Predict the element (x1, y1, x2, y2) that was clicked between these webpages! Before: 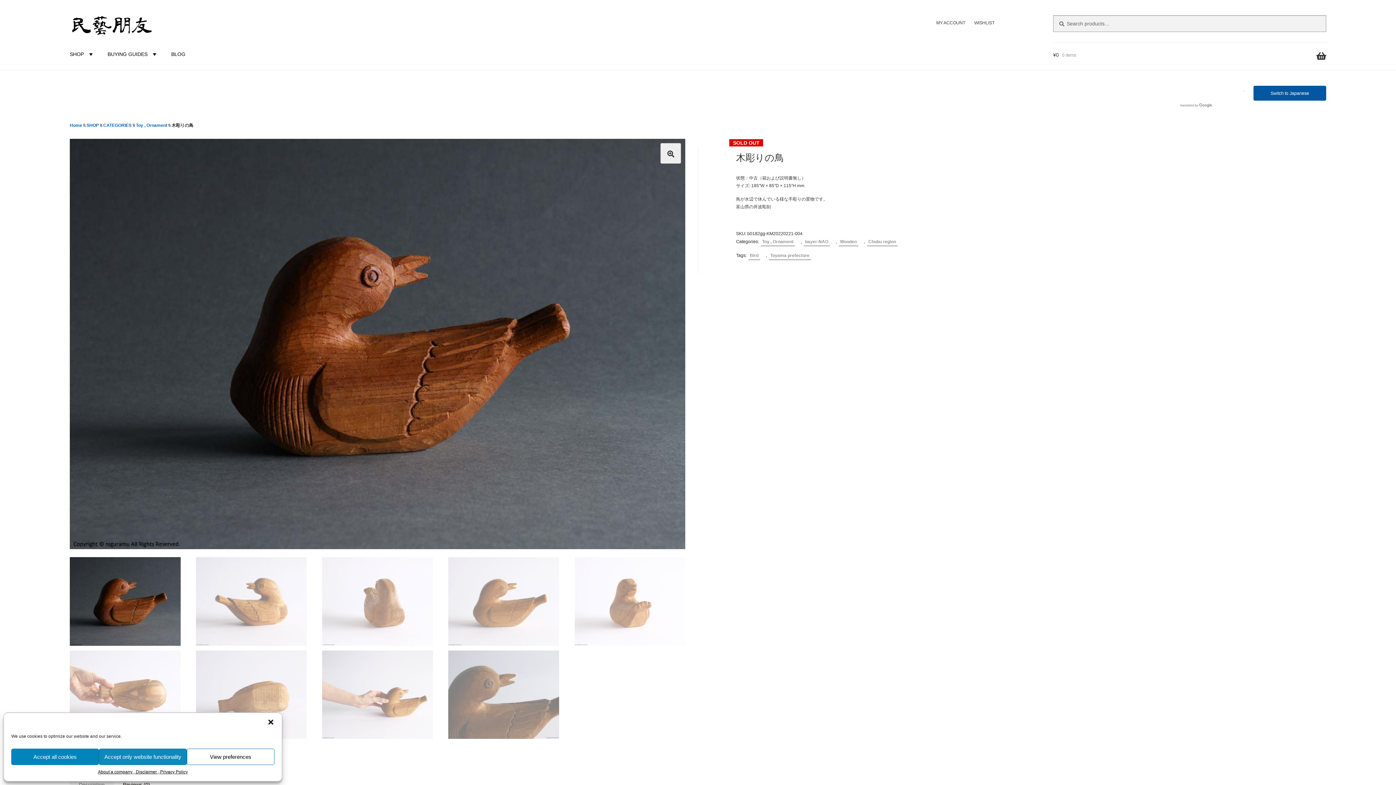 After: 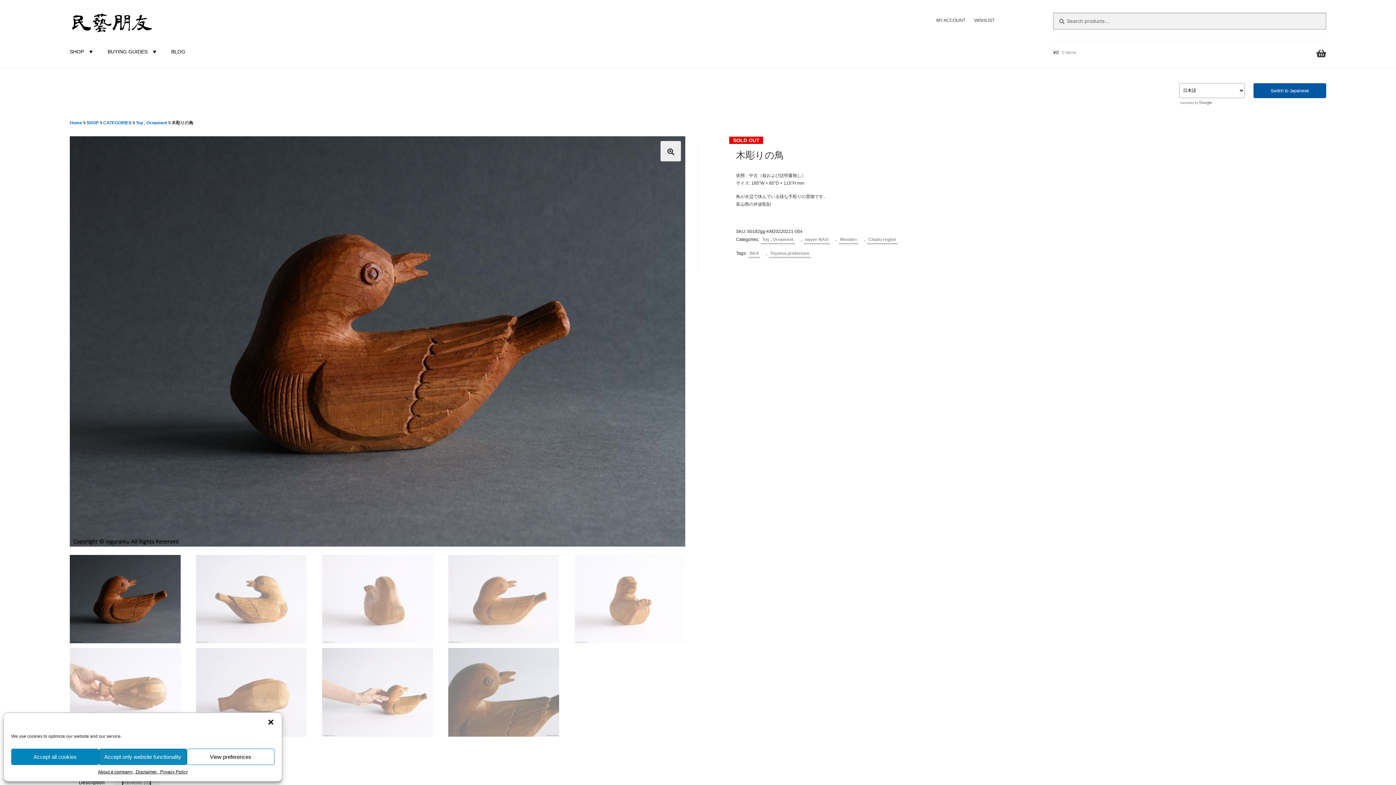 Action: bbox: (122, 782, 150, 788) label: Reviews (0)